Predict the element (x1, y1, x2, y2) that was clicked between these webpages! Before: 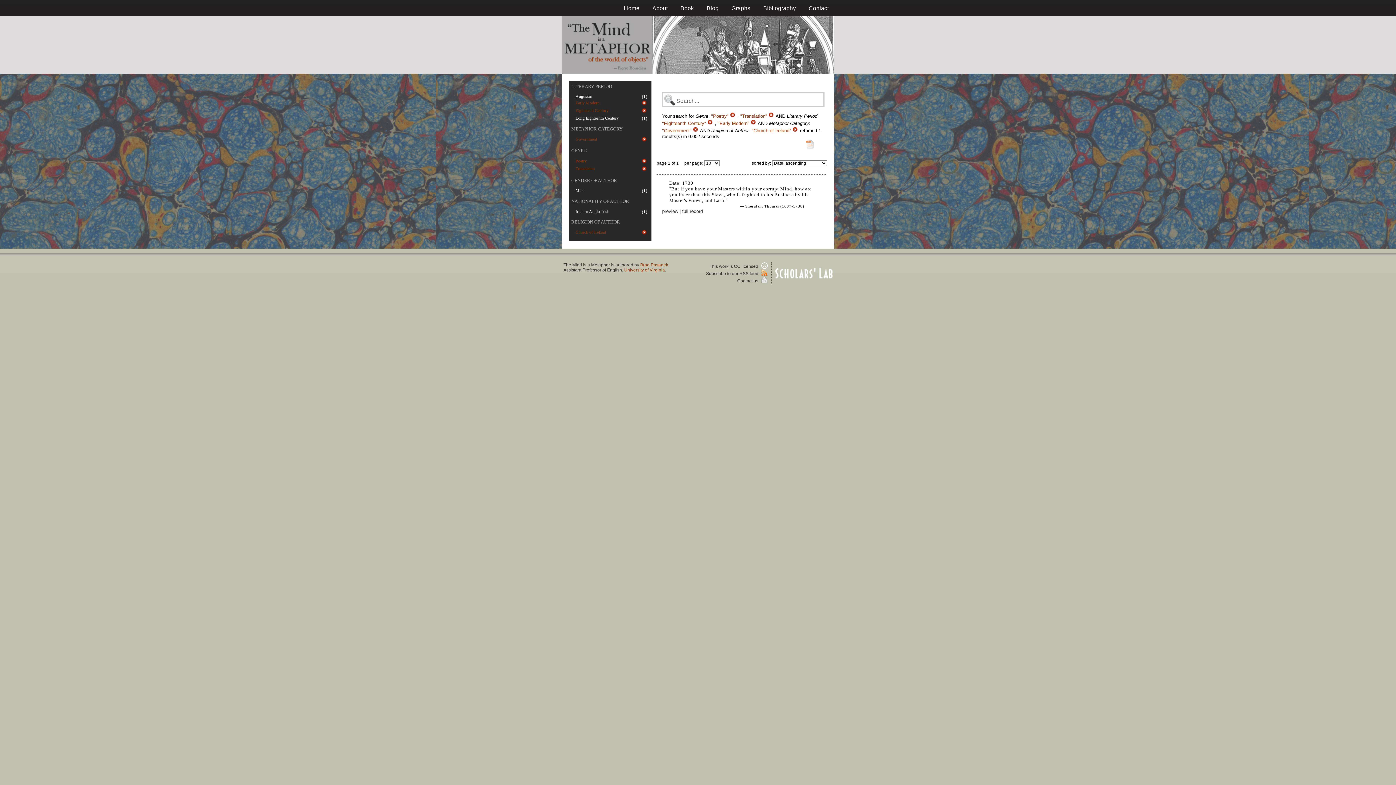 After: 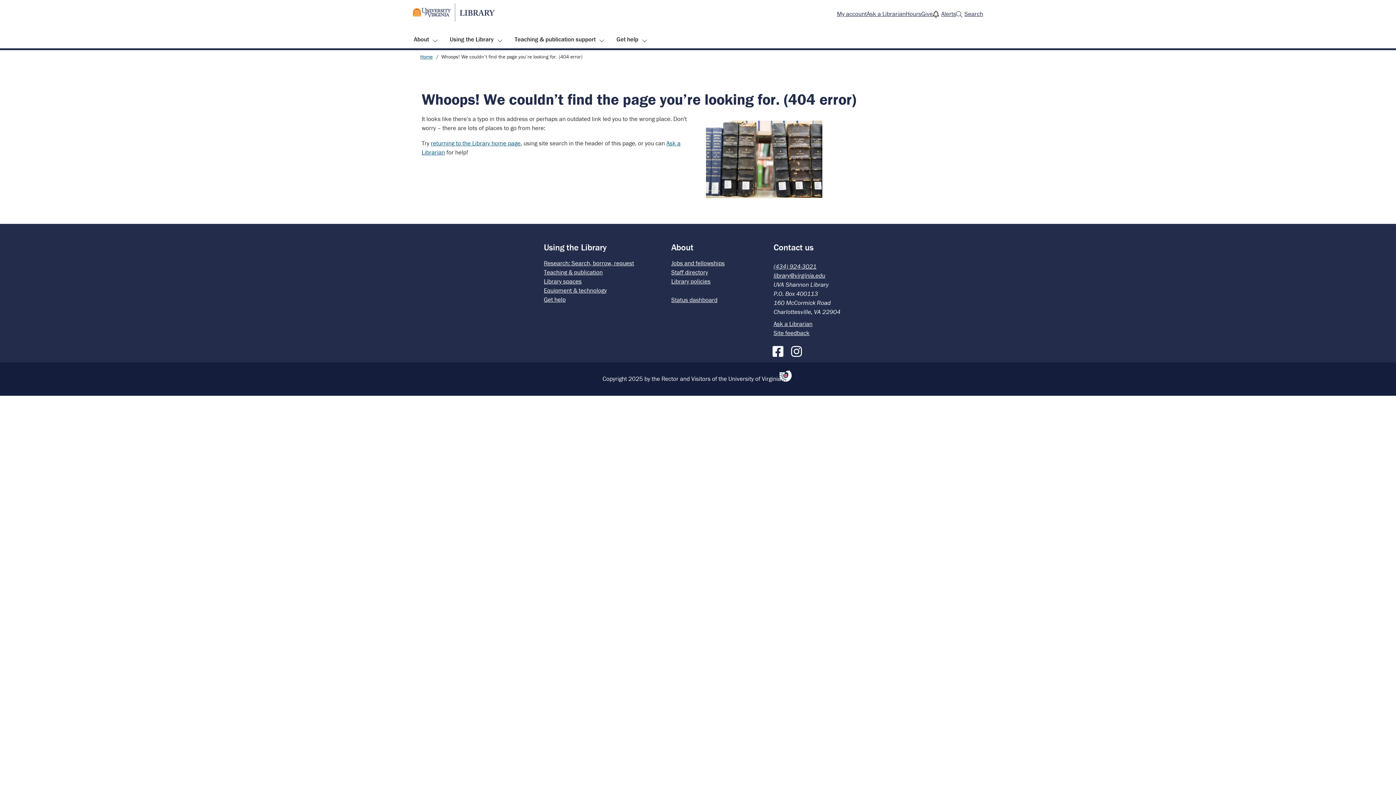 Action: bbox: (775, 274, 832, 279)